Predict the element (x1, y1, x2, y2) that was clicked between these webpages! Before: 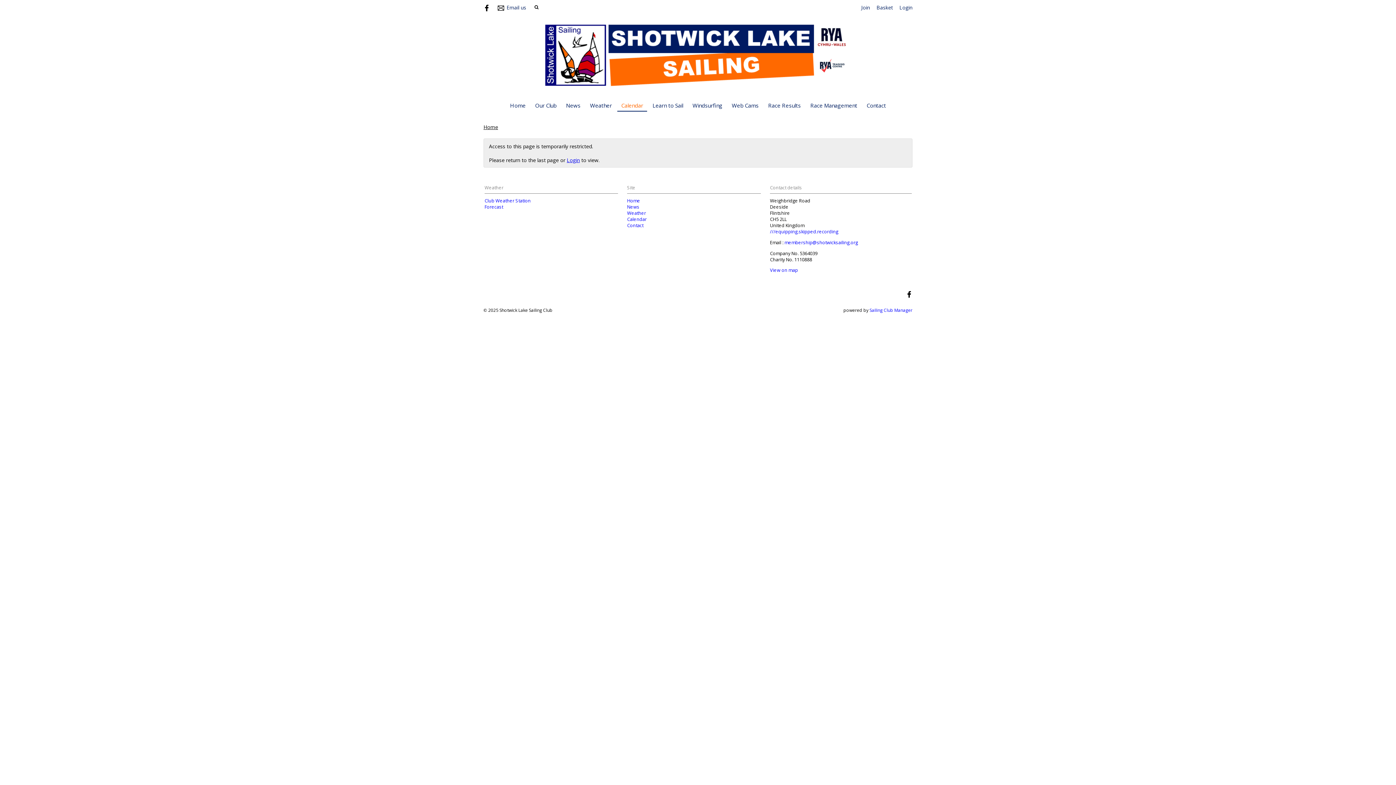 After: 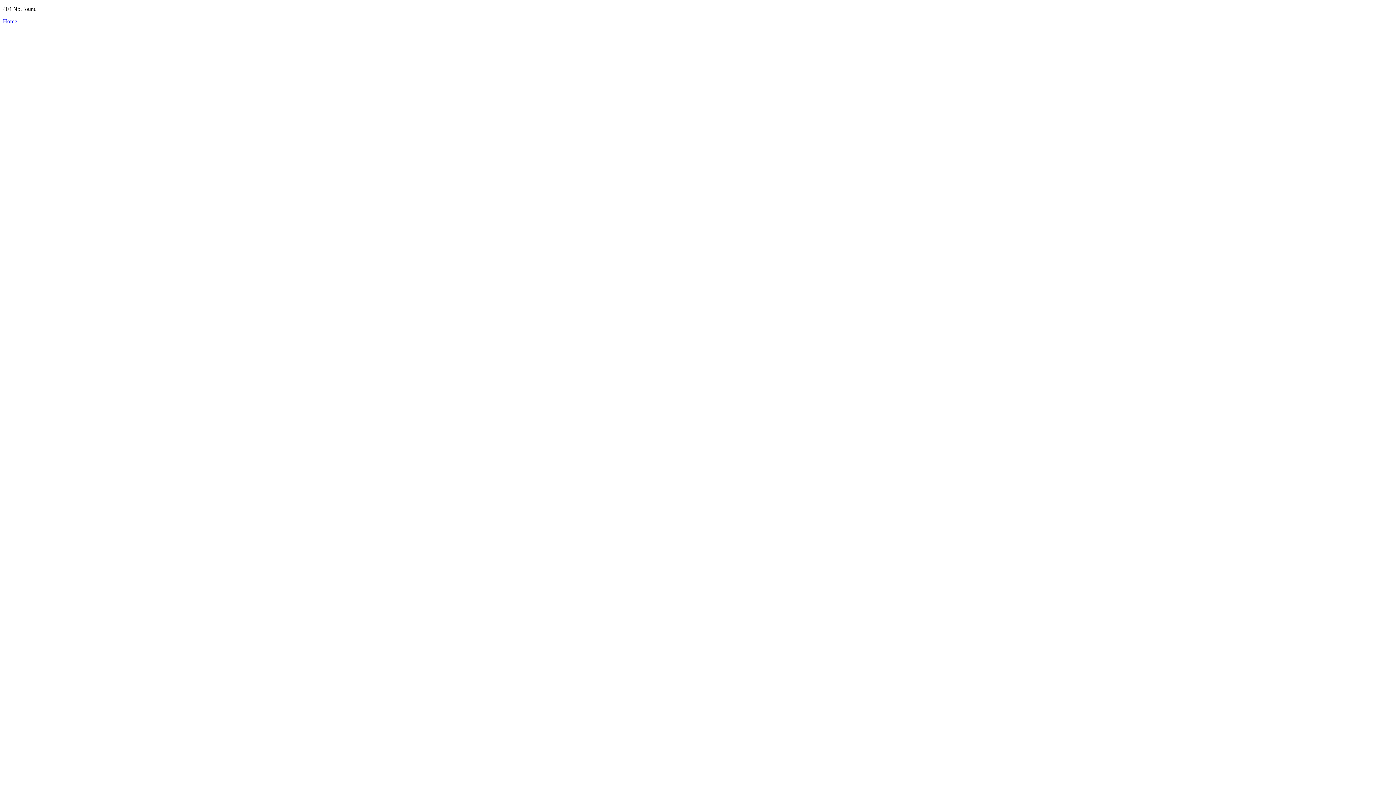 Action: bbox: (484, 204, 503, 210) label: Forecast